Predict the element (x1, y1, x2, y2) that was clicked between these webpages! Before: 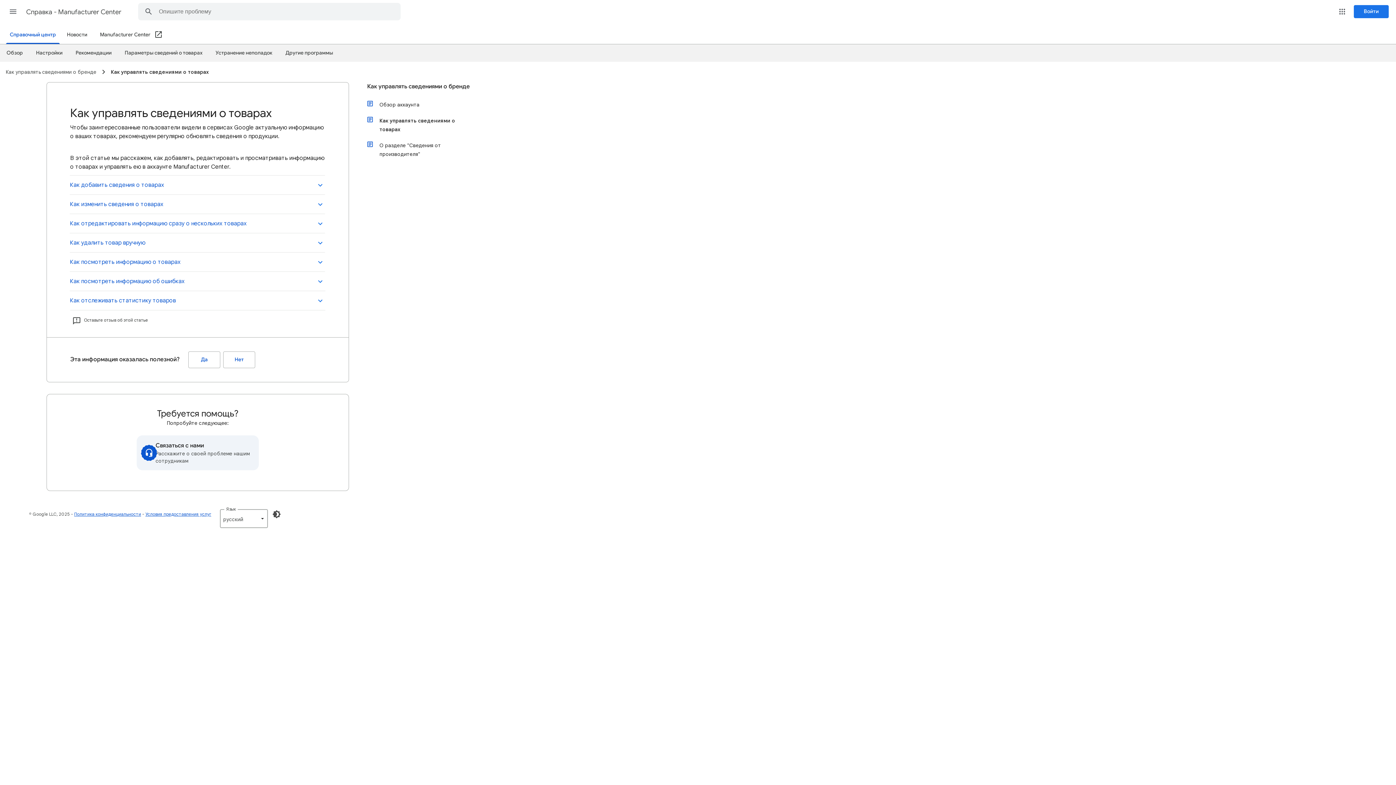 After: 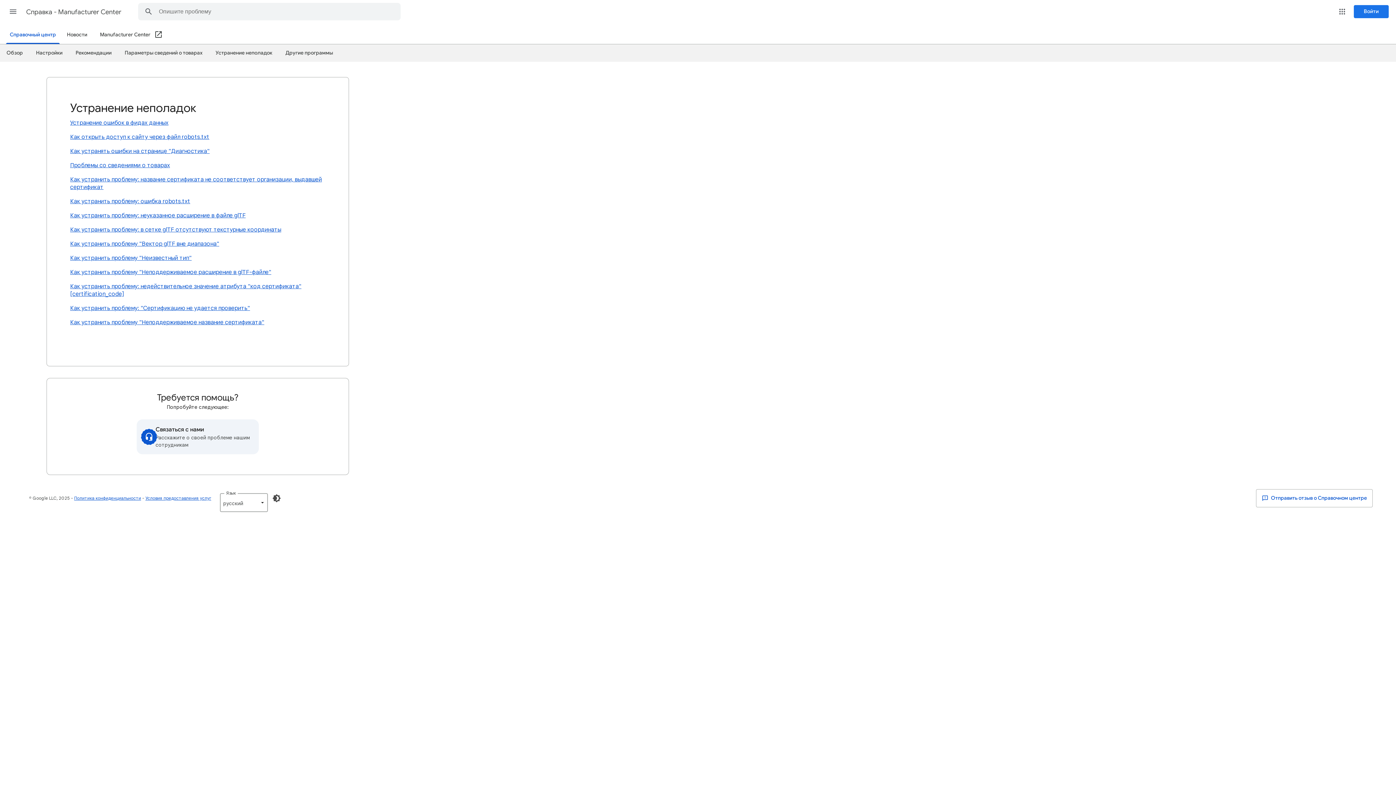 Action: label: Устранение неполадок bbox: (215, 46, 272, 58)